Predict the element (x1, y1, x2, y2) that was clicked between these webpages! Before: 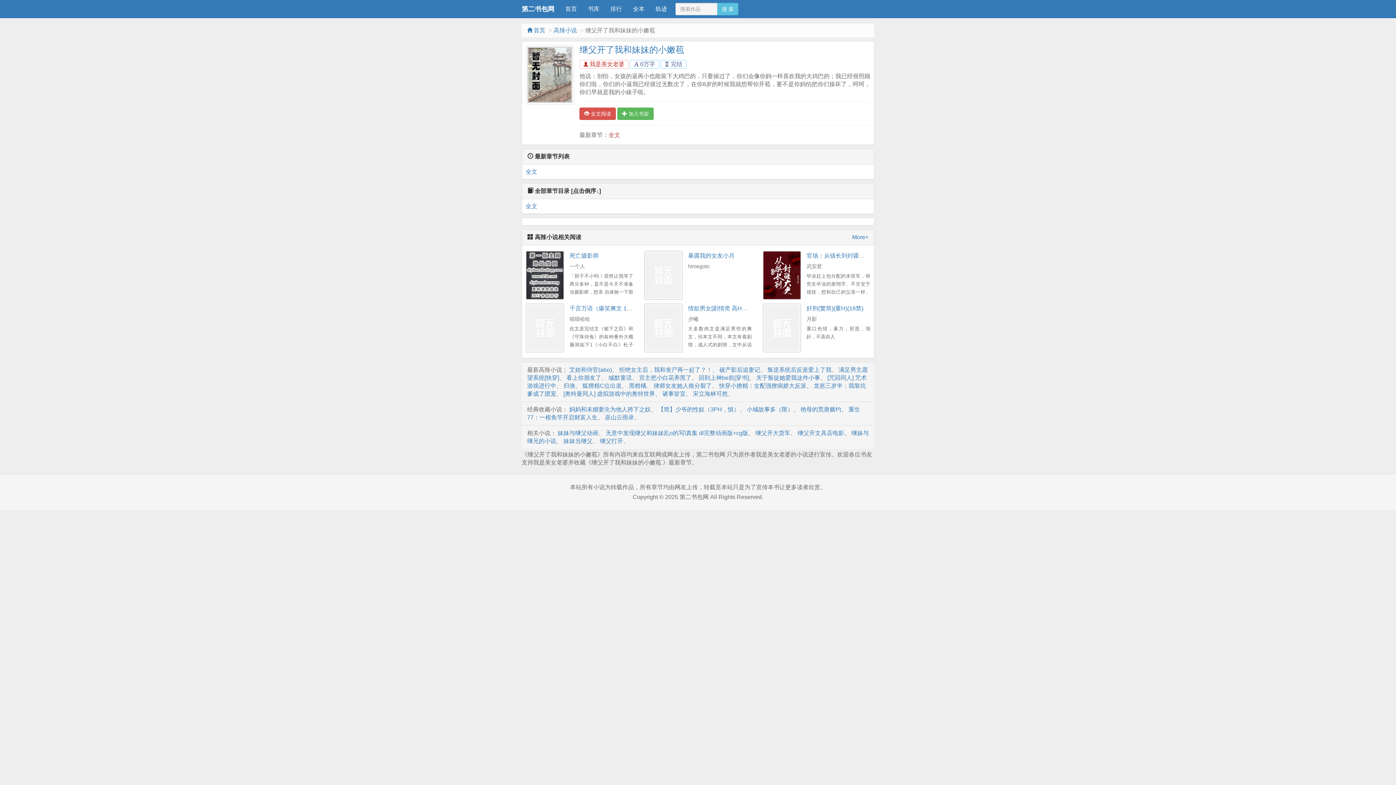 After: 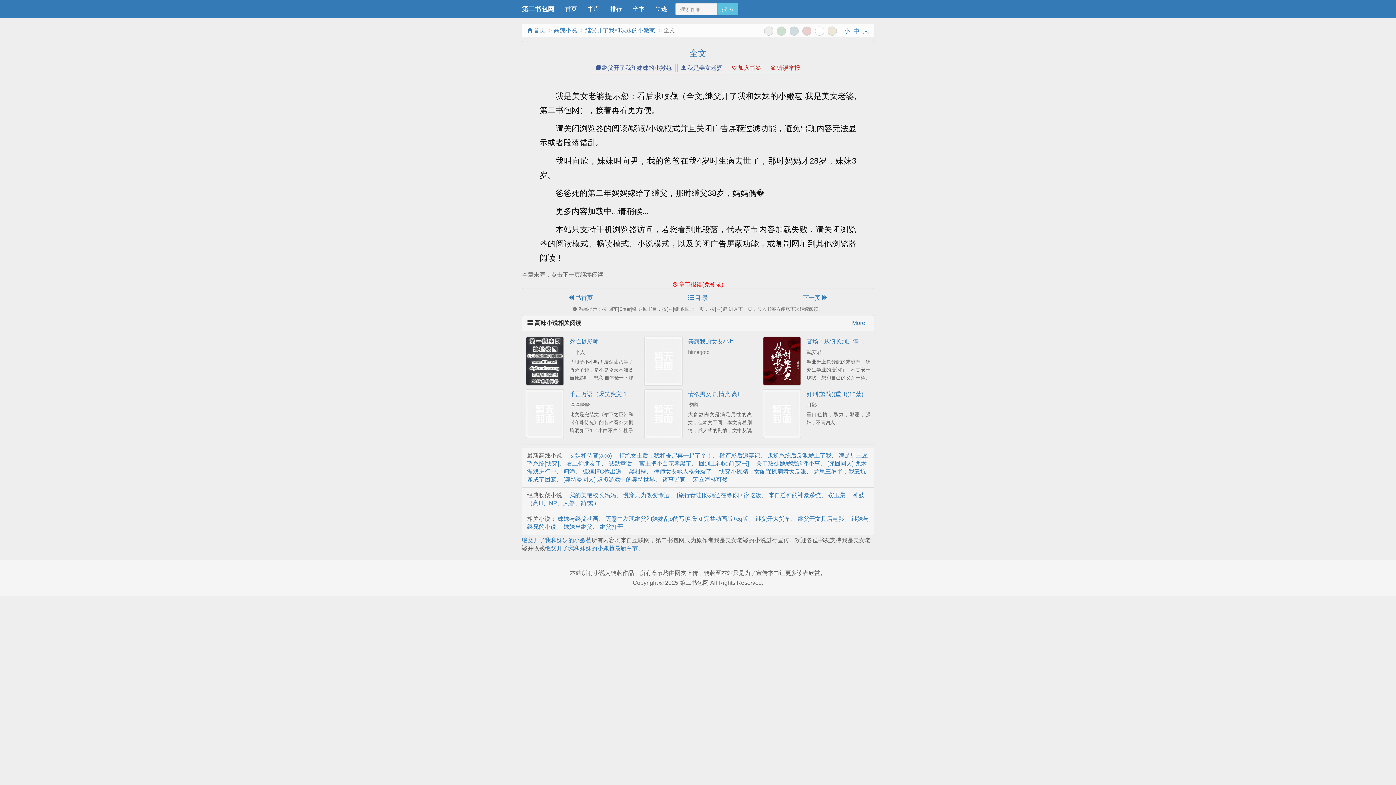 Action: label:  全文阅读 bbox: (579, 107, 615, 120)